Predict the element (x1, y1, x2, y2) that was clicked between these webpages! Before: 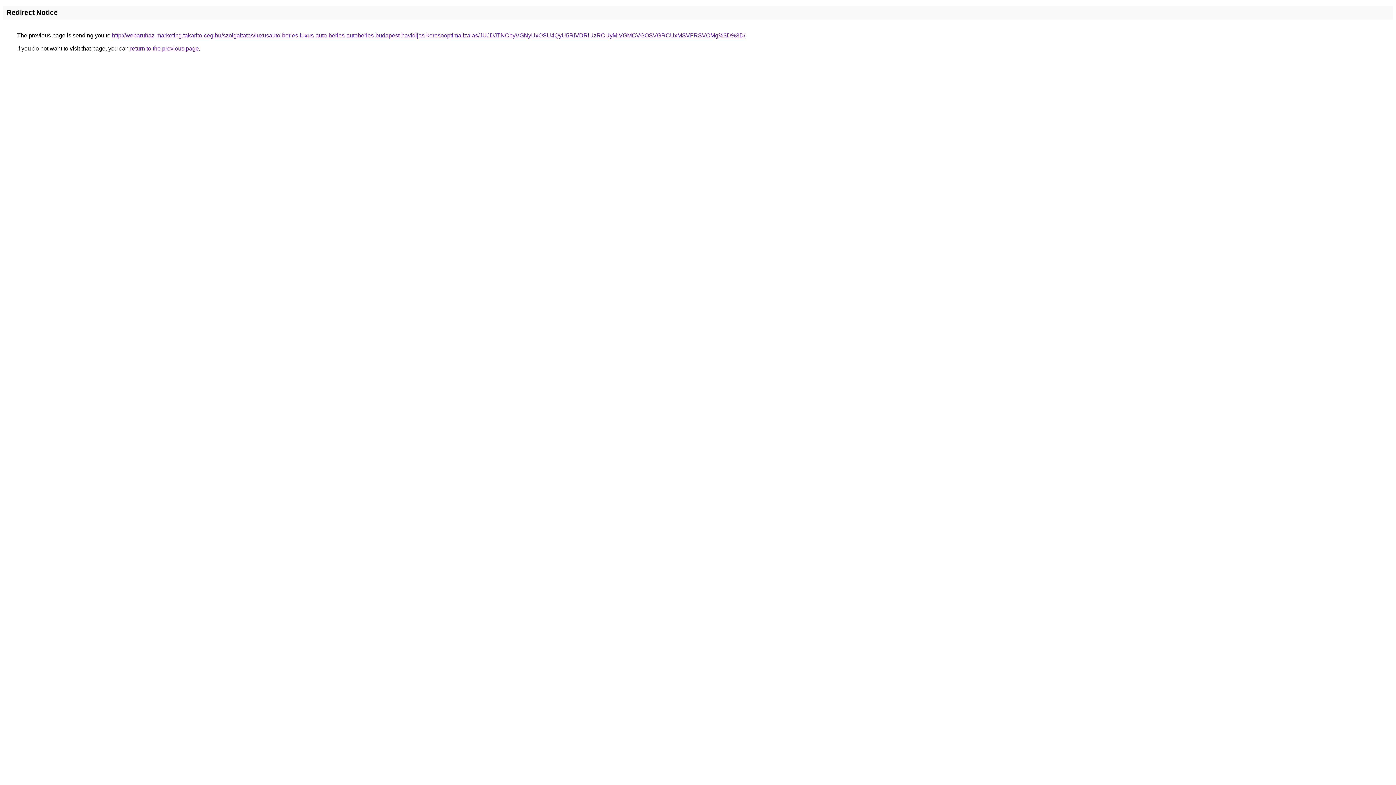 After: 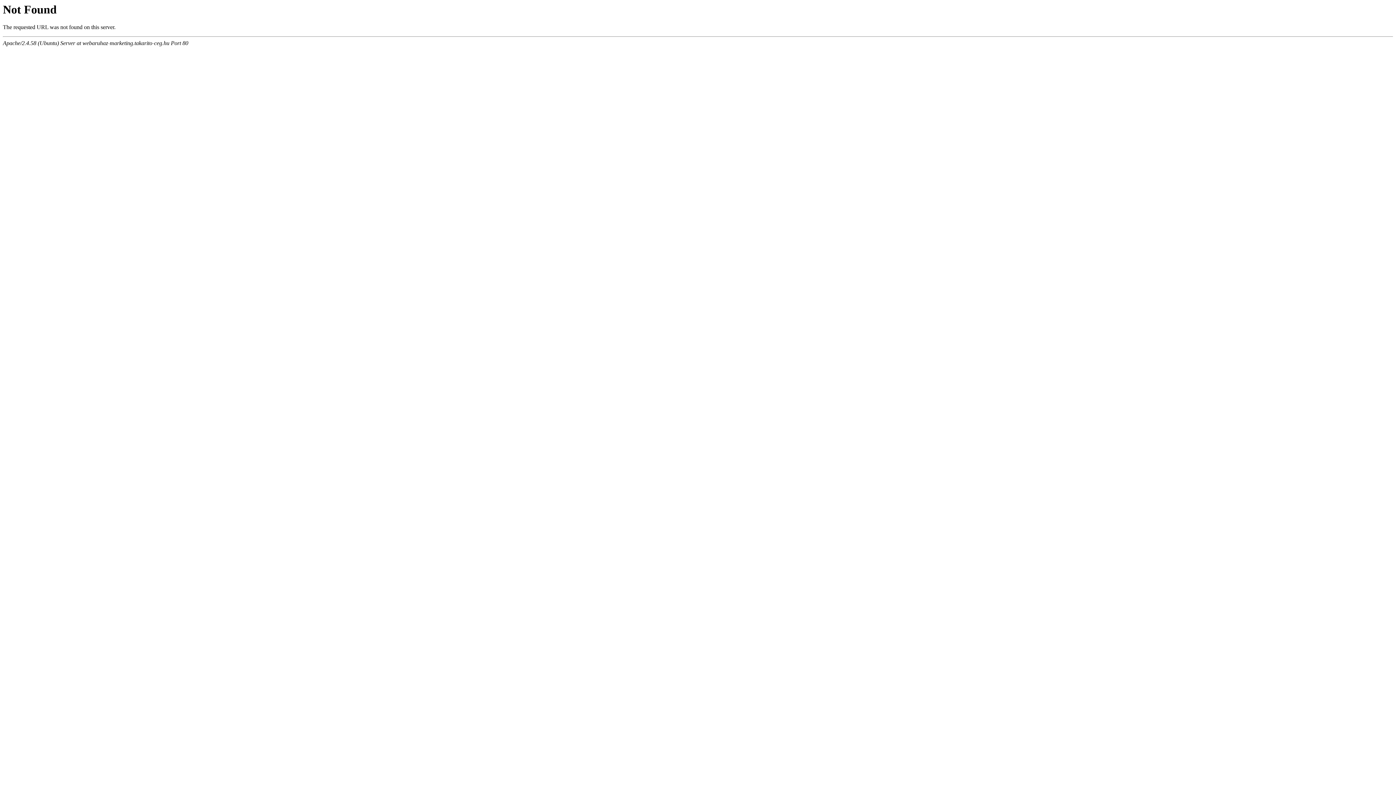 Action: bbox: (112, 32, 745, 38) label: http://webaruhaz-marketing.takarito-ceg.hu/szolgaltatas/luxusauto-berles-luxus-auto-berles-autoberles-budapest-havidijas-keresooptimalizalas/JUJDJTNCbyVGNyUxOSU4QyU5RiVDRiUzRCUyMiVGMCVGOSVGRCUxMSVFRSVCMg%3D%3D/